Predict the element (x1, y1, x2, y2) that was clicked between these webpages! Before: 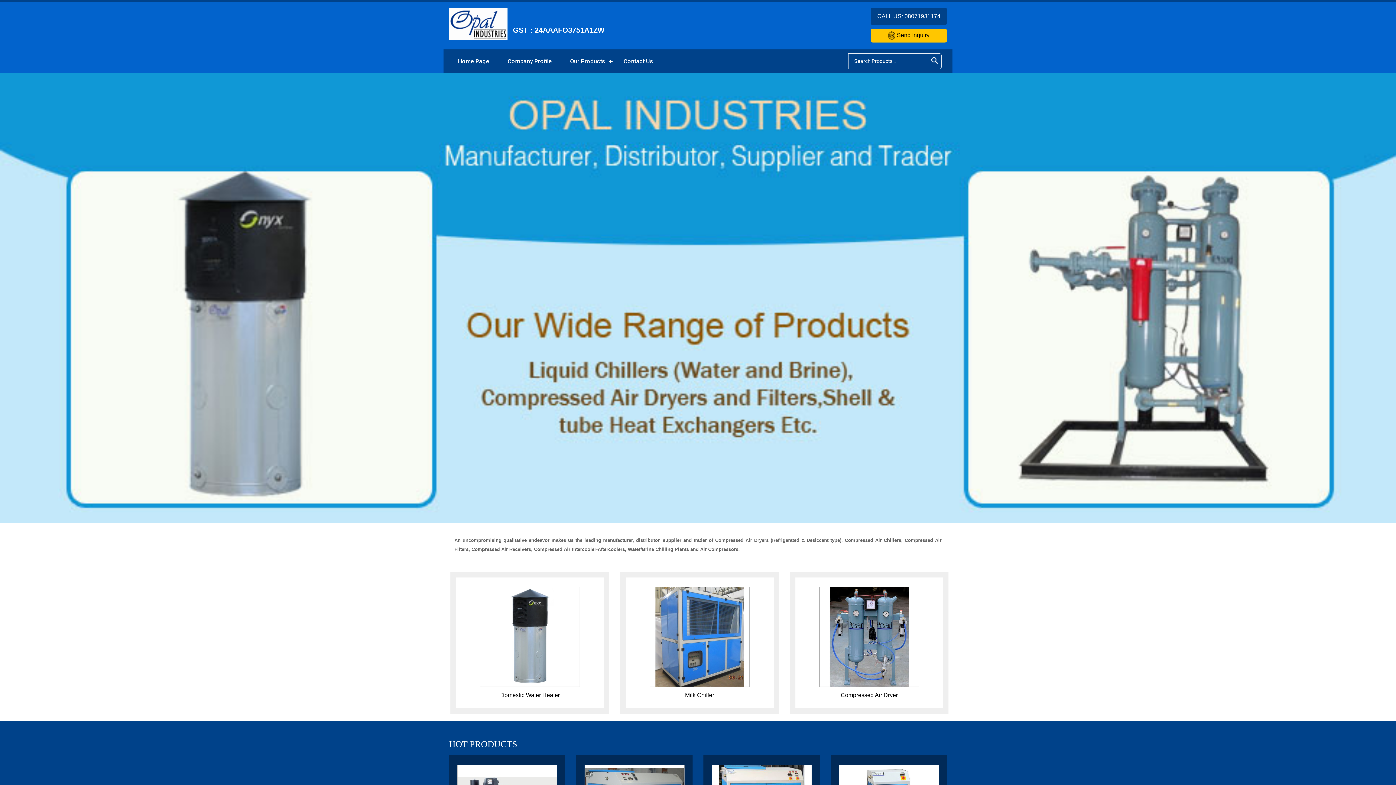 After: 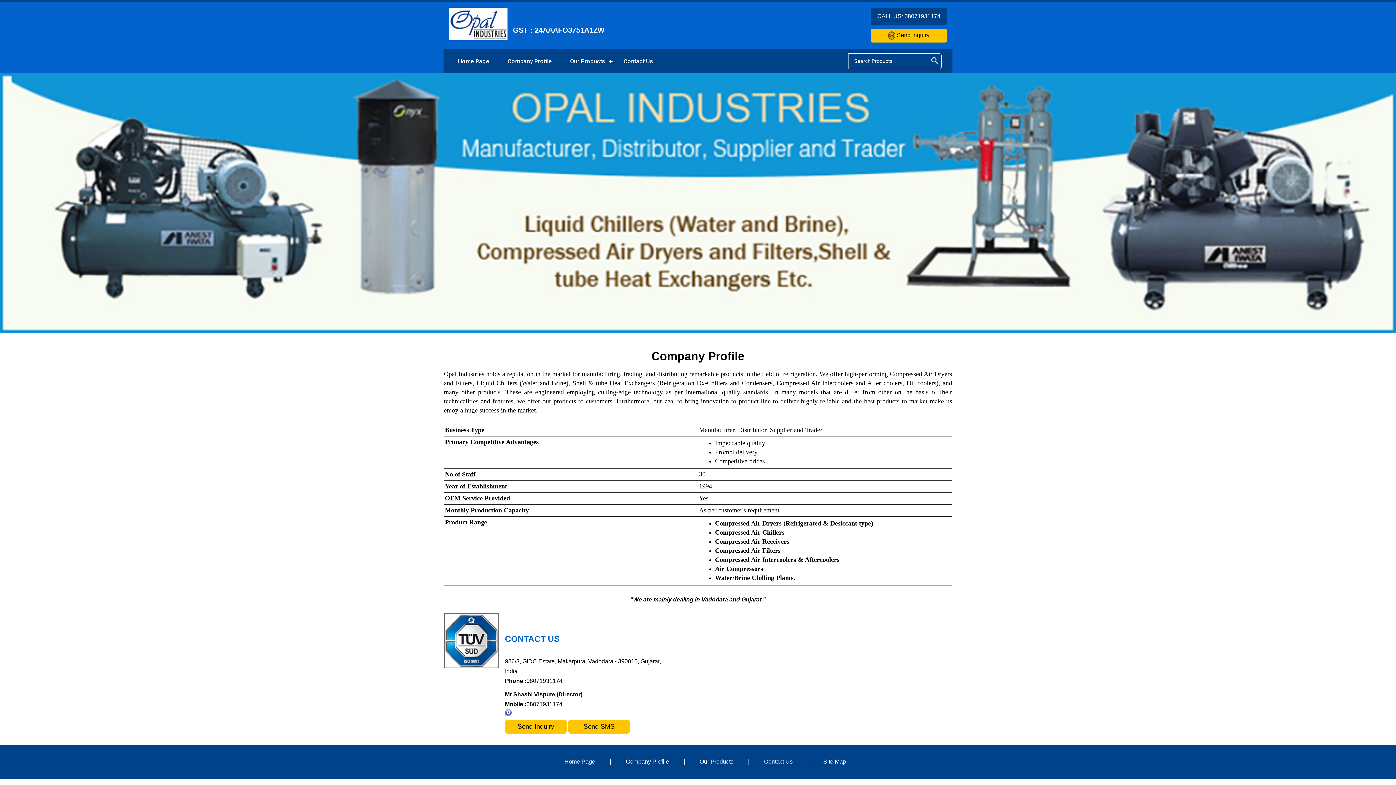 Action: bbox: (498, 49, 561, 73) label: Company Profile